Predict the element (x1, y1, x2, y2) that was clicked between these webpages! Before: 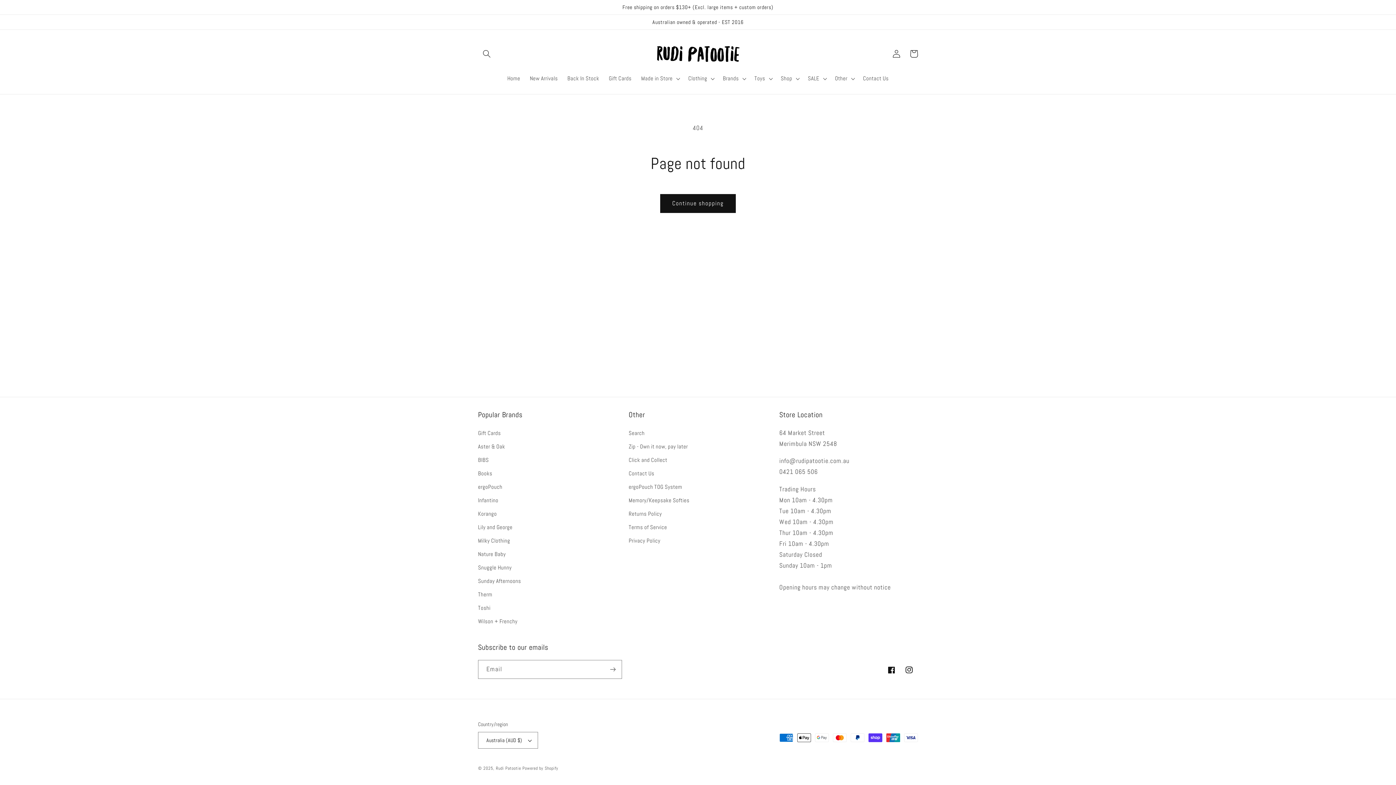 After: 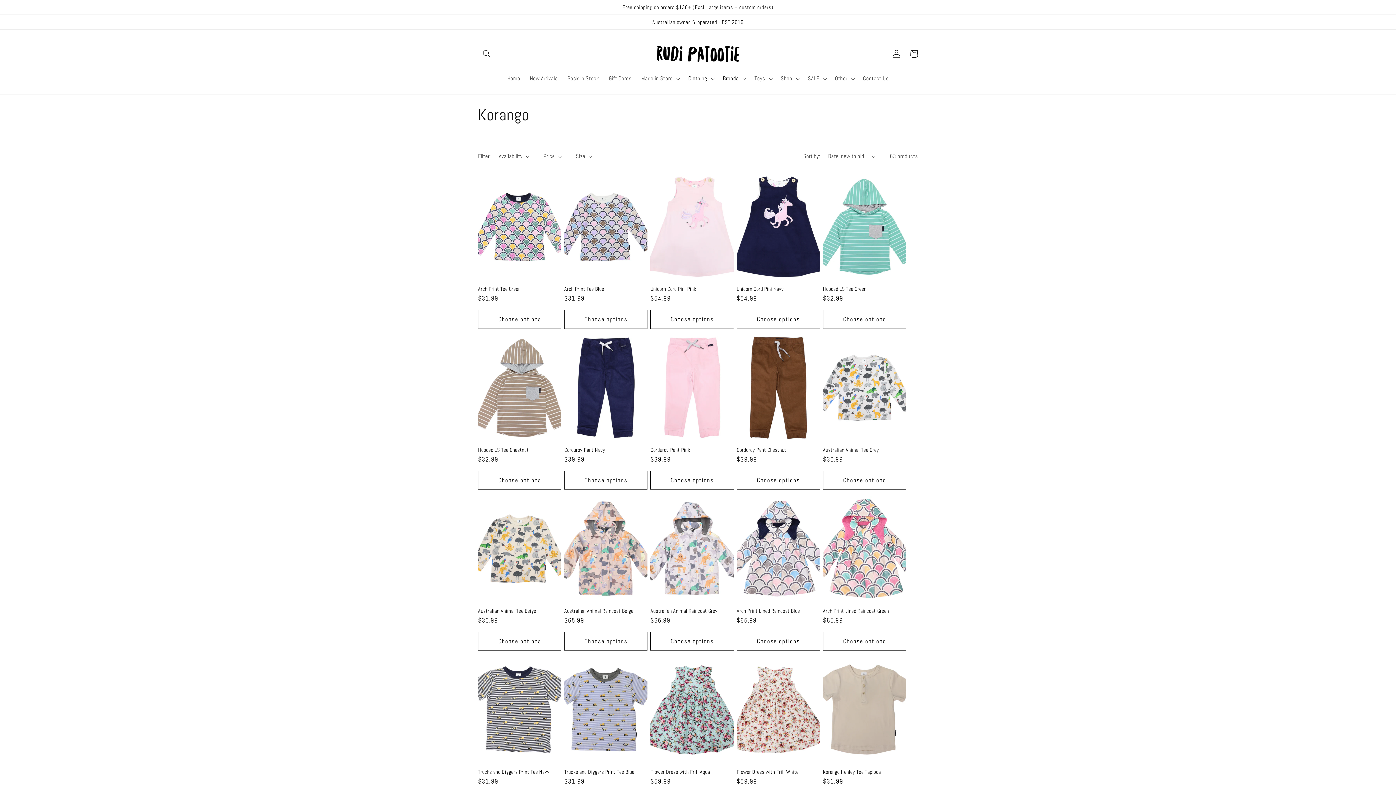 Action: bbox: (478, 507, 496, 520) label: Korango